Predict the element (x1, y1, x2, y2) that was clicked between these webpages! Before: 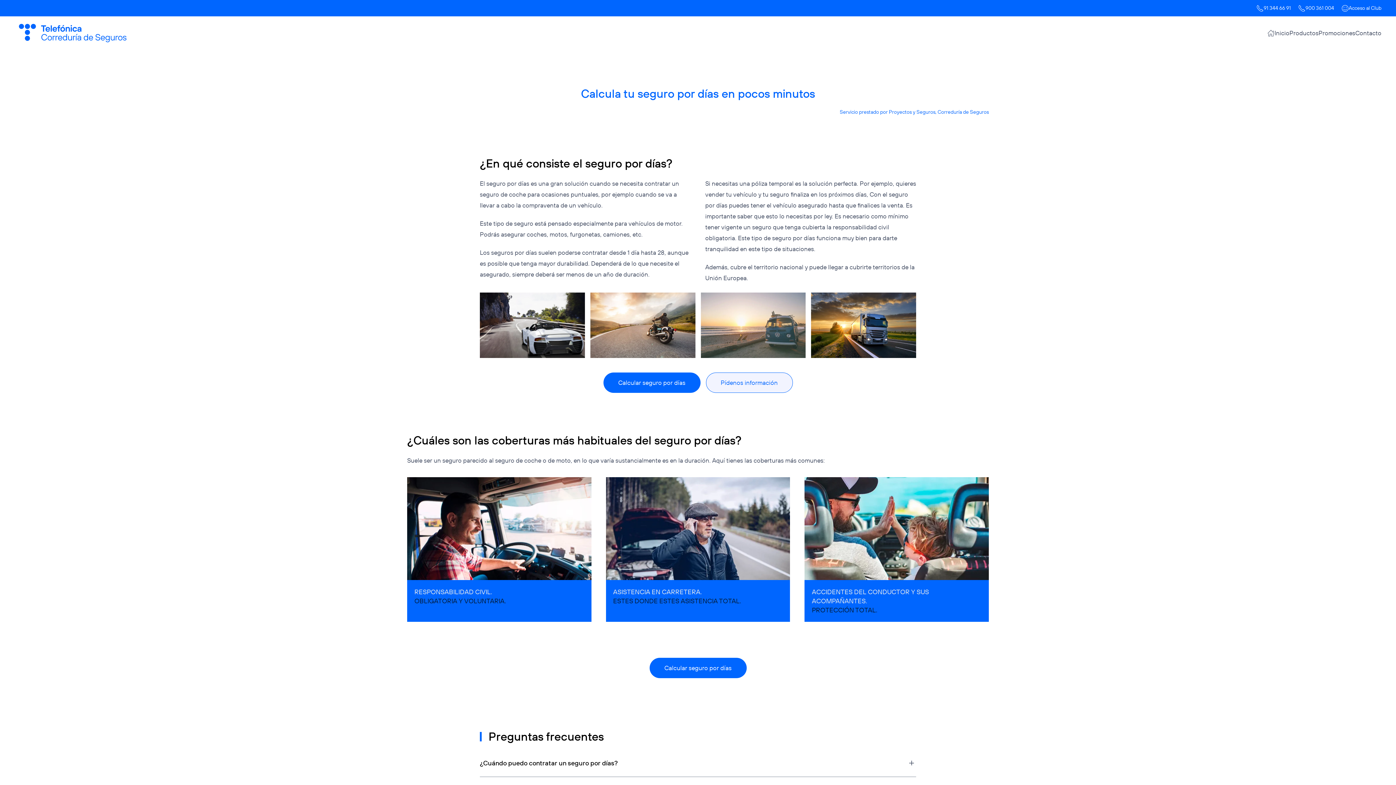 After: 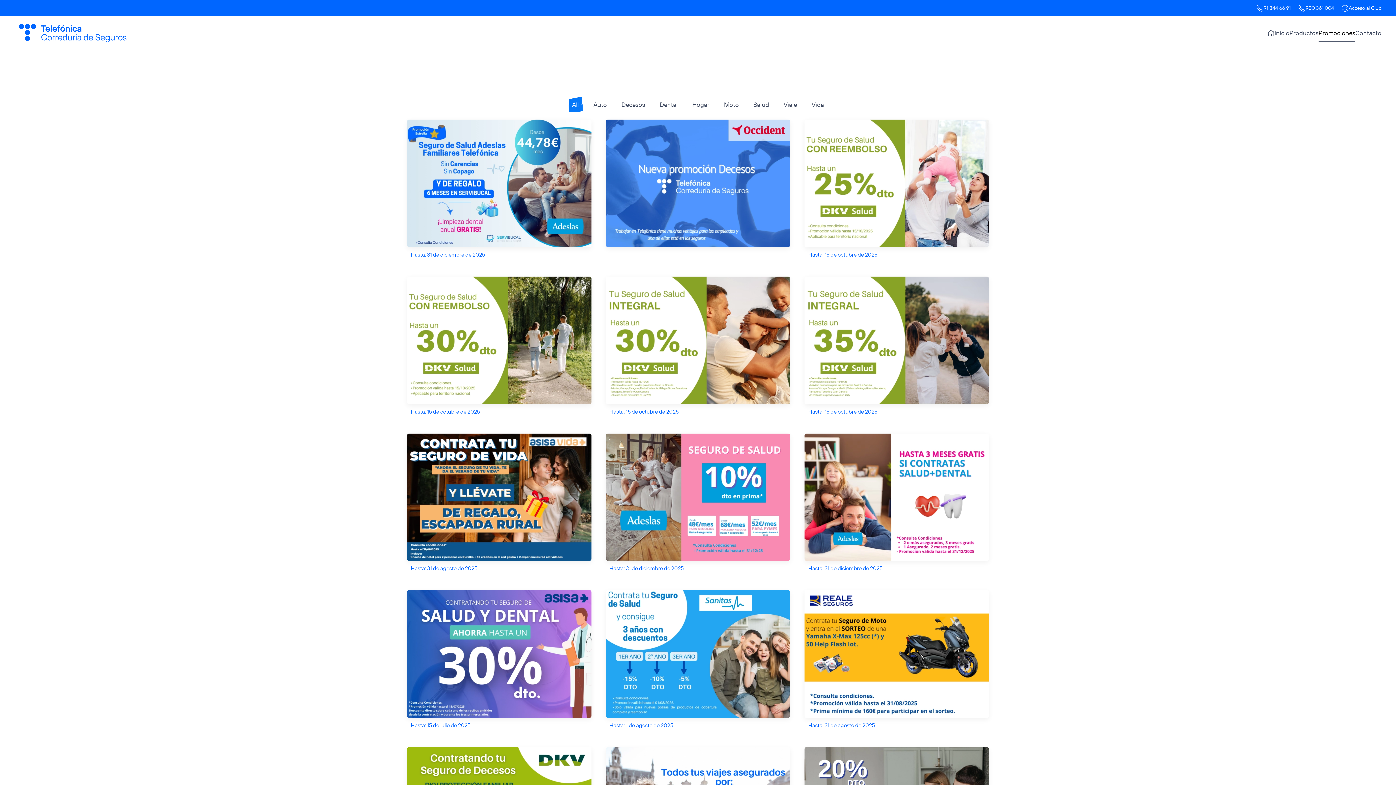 Action: label: Promociones bbox: (1318, 18, 1355, 47)